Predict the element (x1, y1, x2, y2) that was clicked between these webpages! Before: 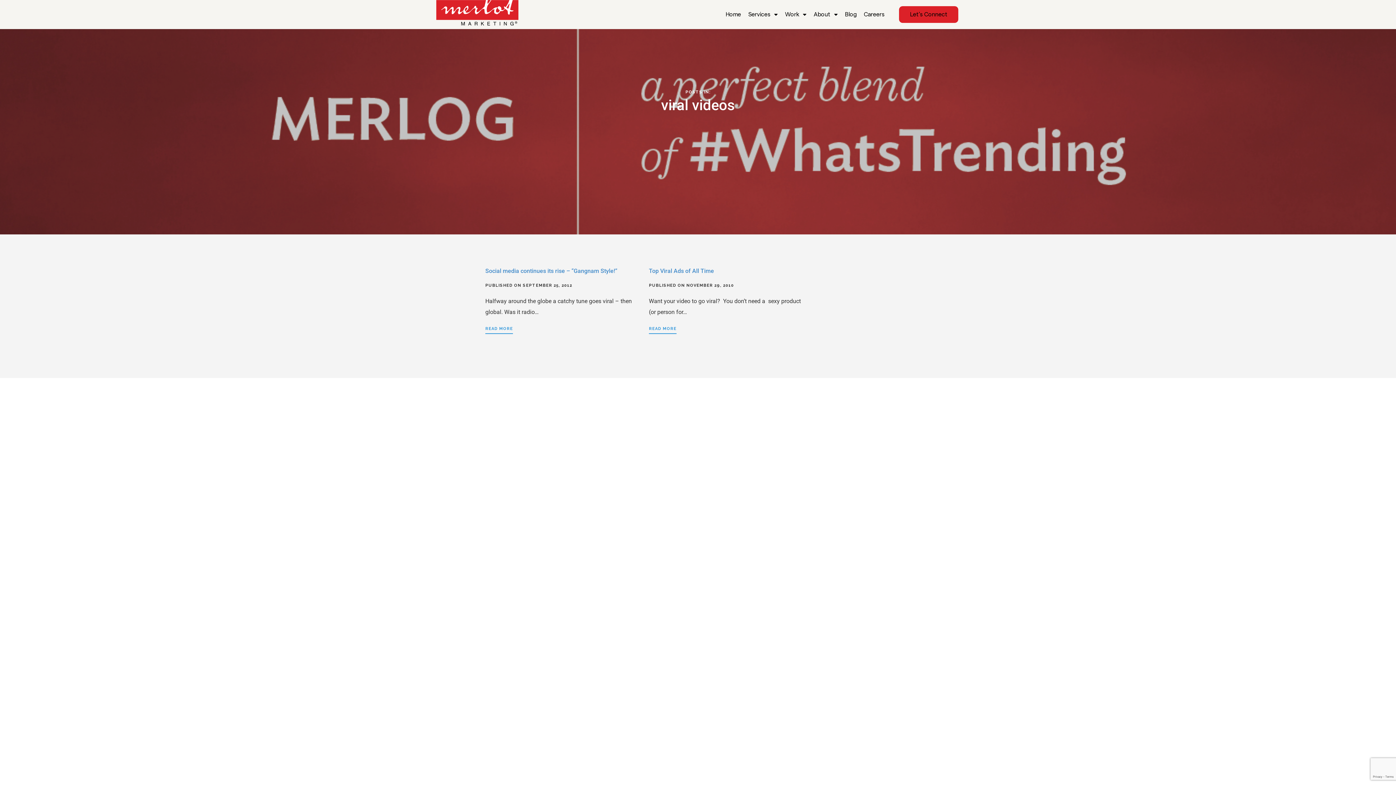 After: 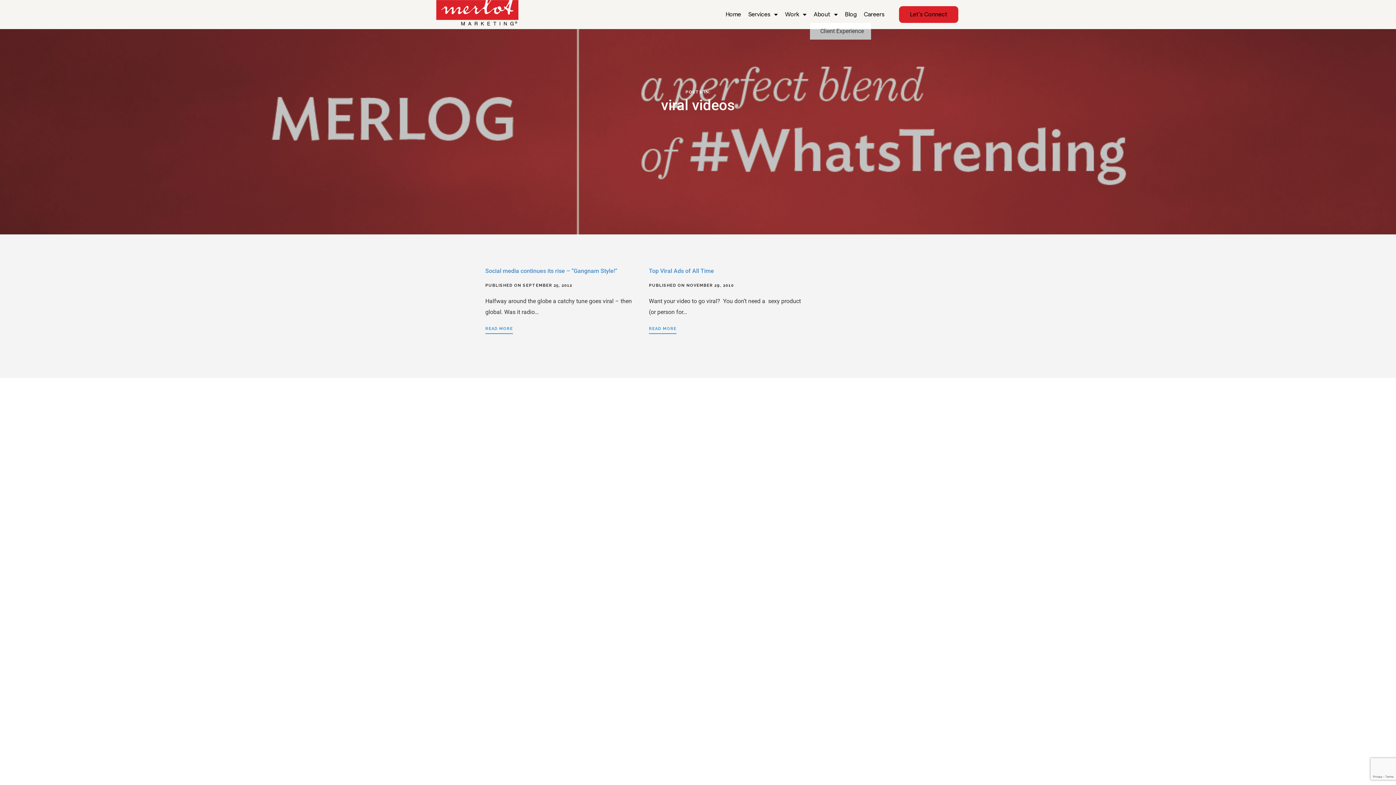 Action: bbox: (810, 6, 841, 22) label: About